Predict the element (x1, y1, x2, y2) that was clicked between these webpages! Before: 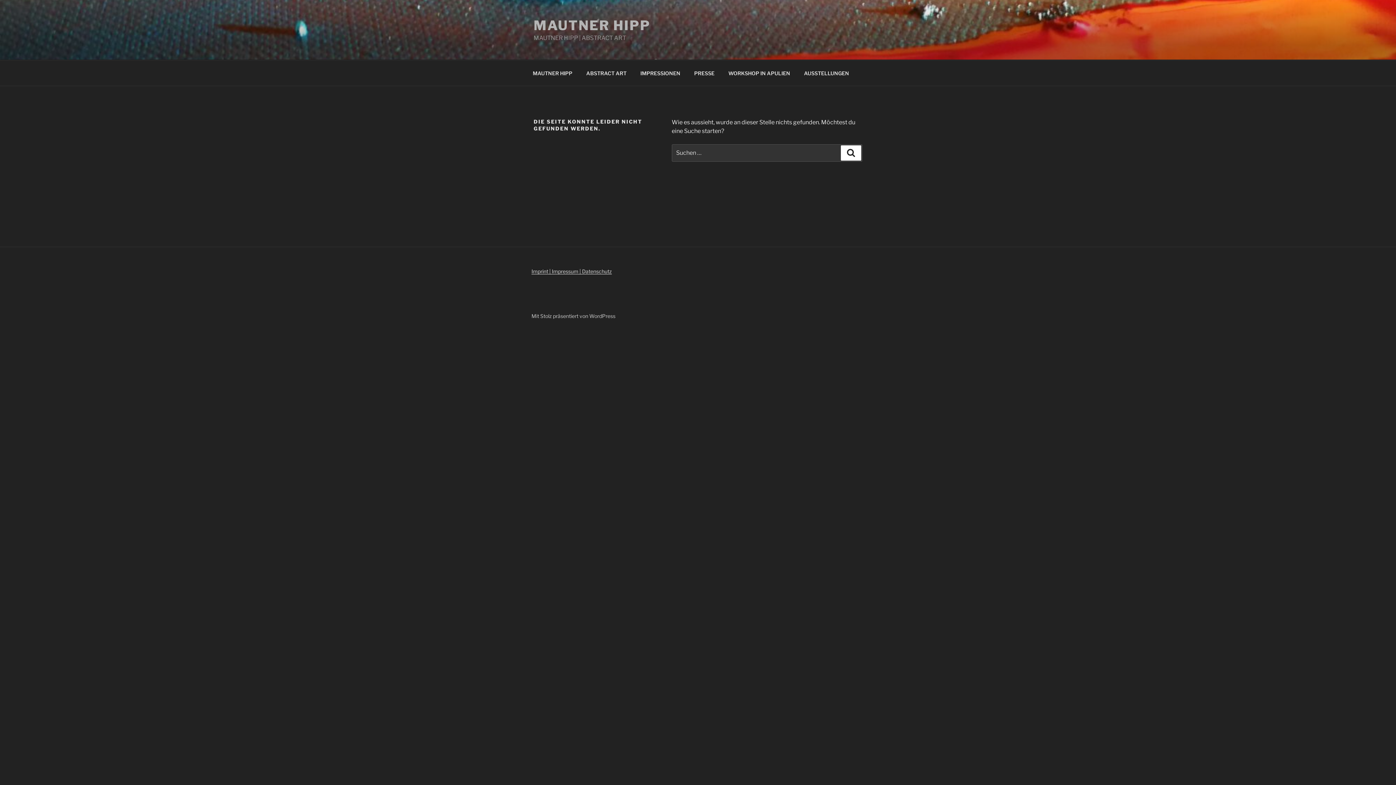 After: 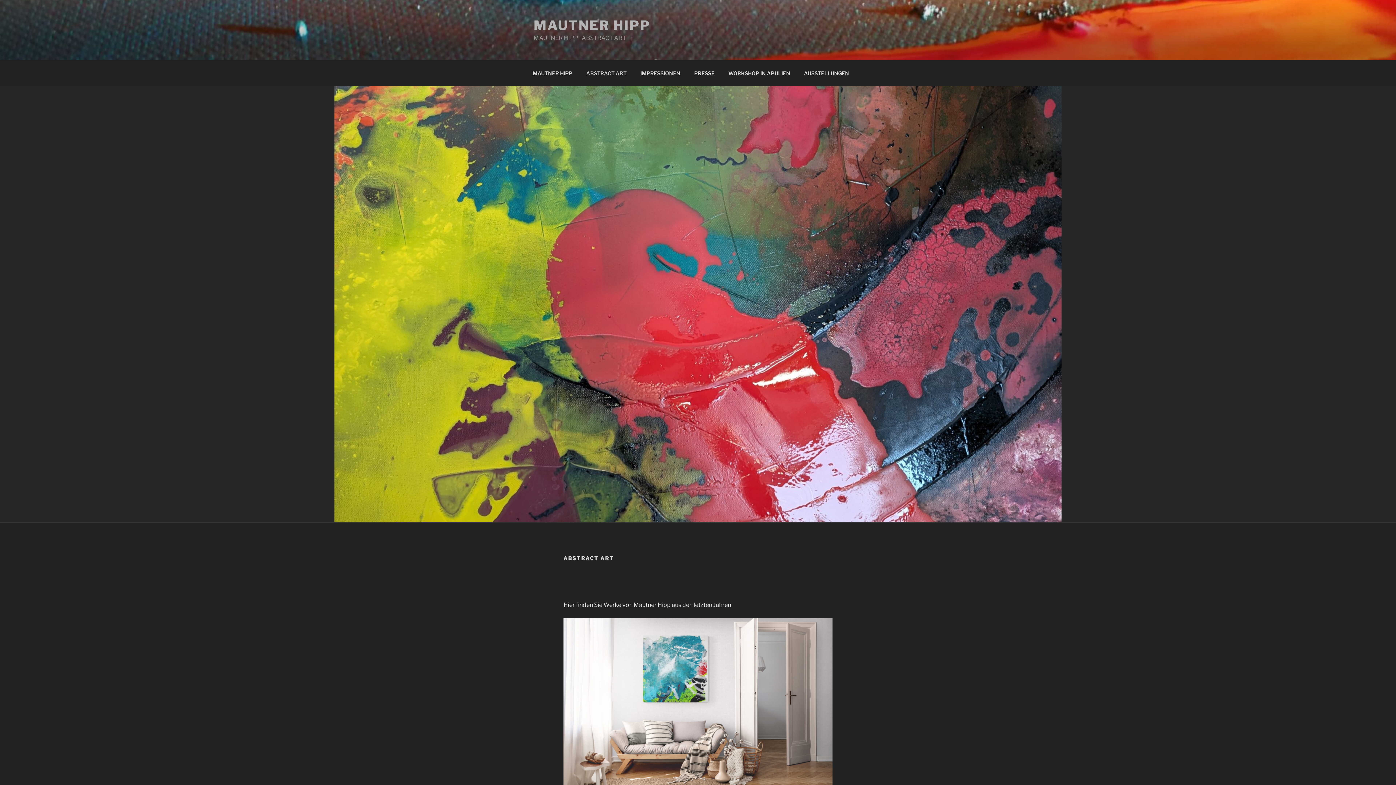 Action: bbox: (580, 64, 633, 82) label: ABSTRACT ART